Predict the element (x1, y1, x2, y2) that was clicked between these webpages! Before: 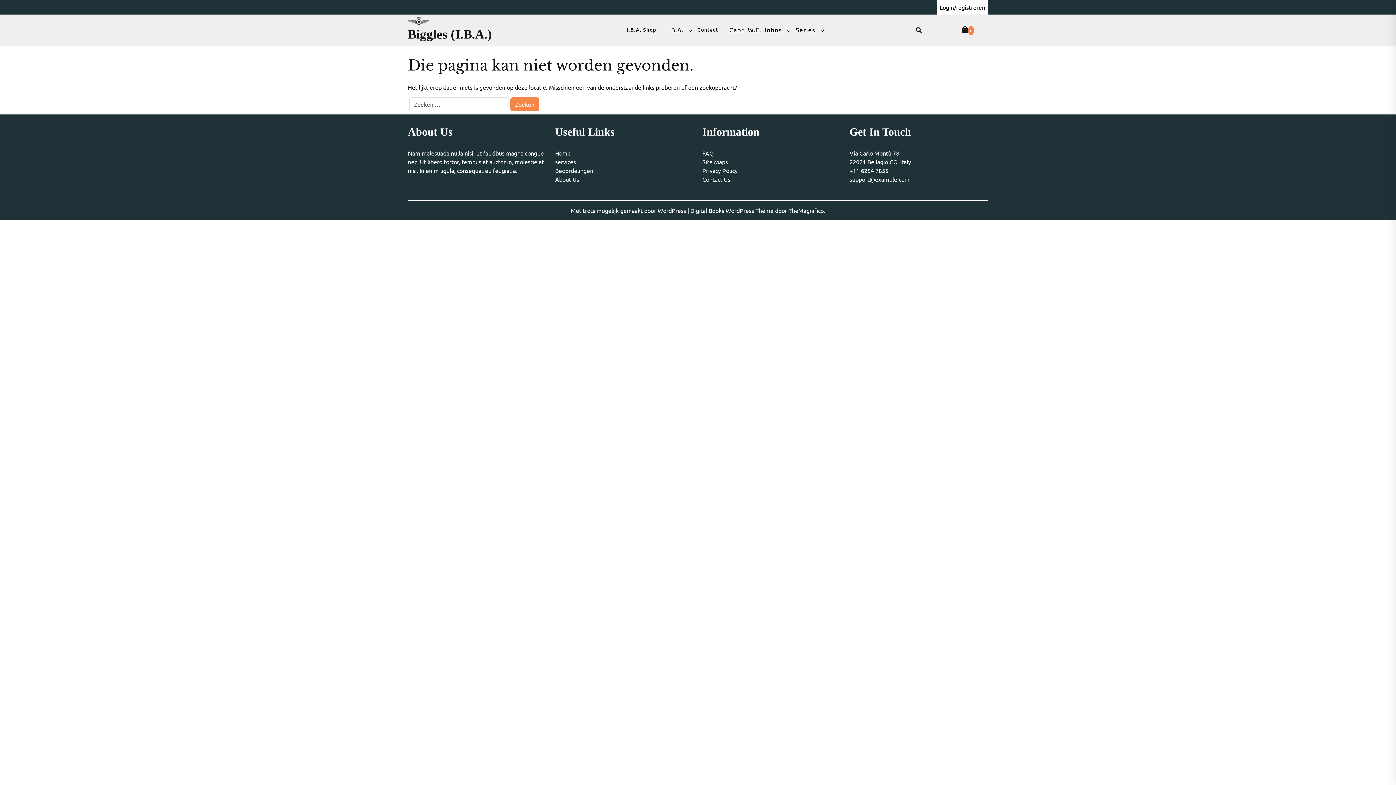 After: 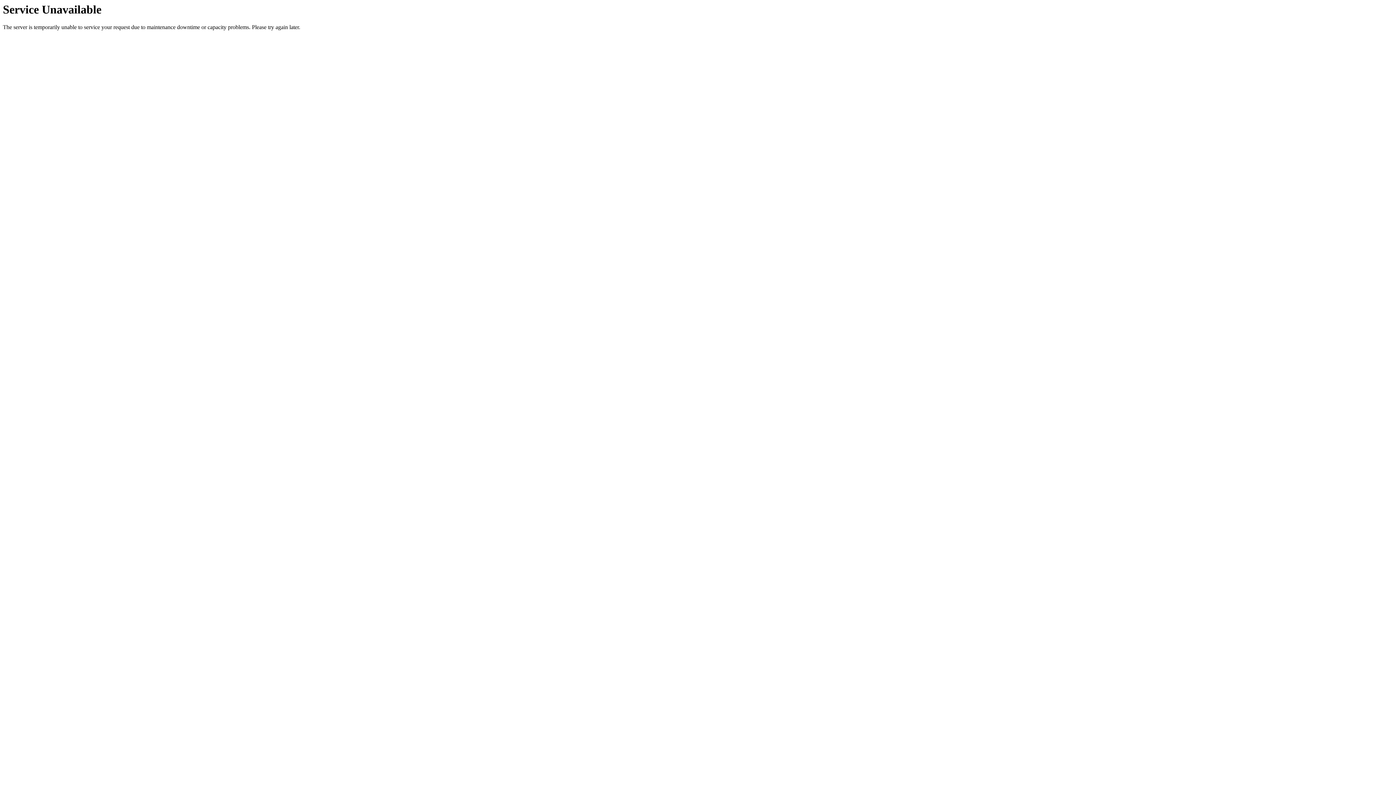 Action: bbox: (790, 22, 821, 37) label: Series